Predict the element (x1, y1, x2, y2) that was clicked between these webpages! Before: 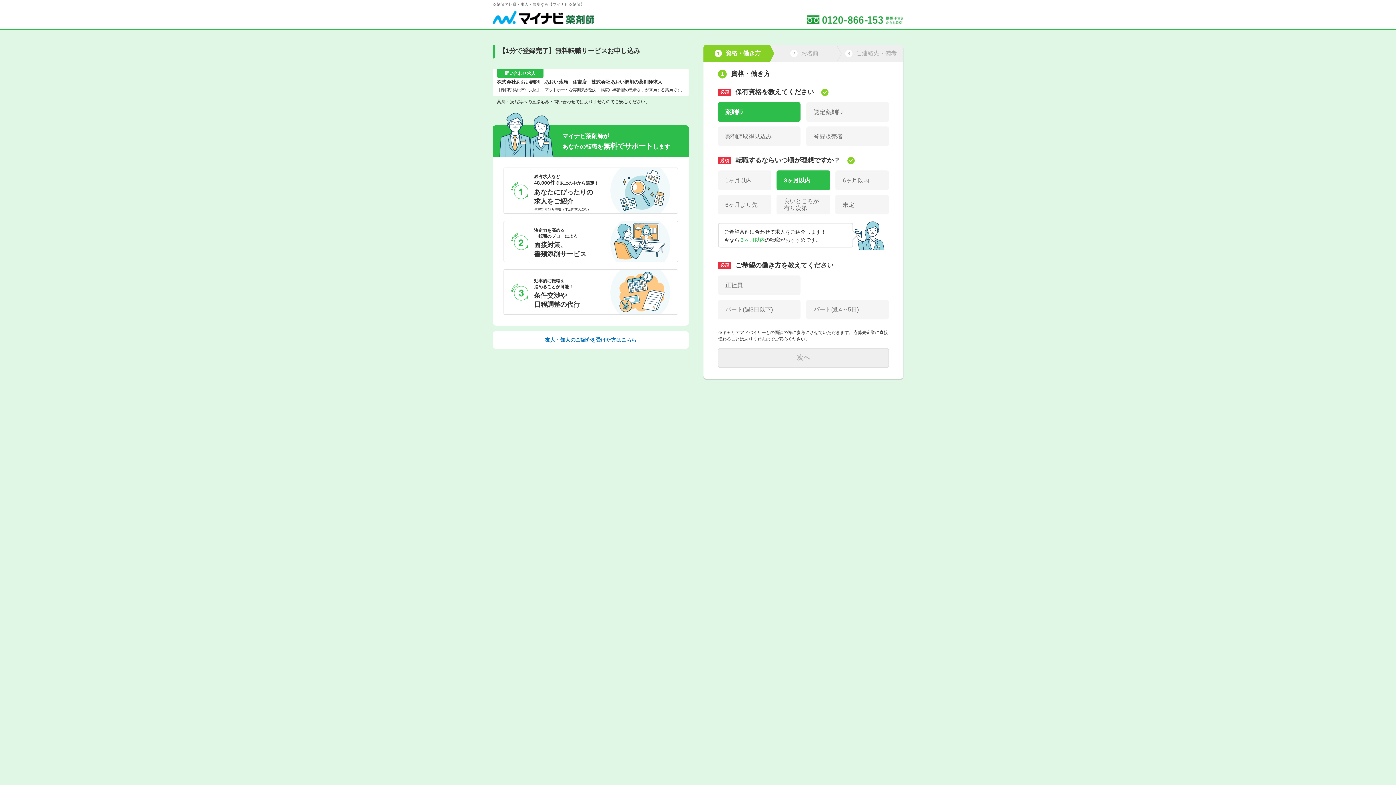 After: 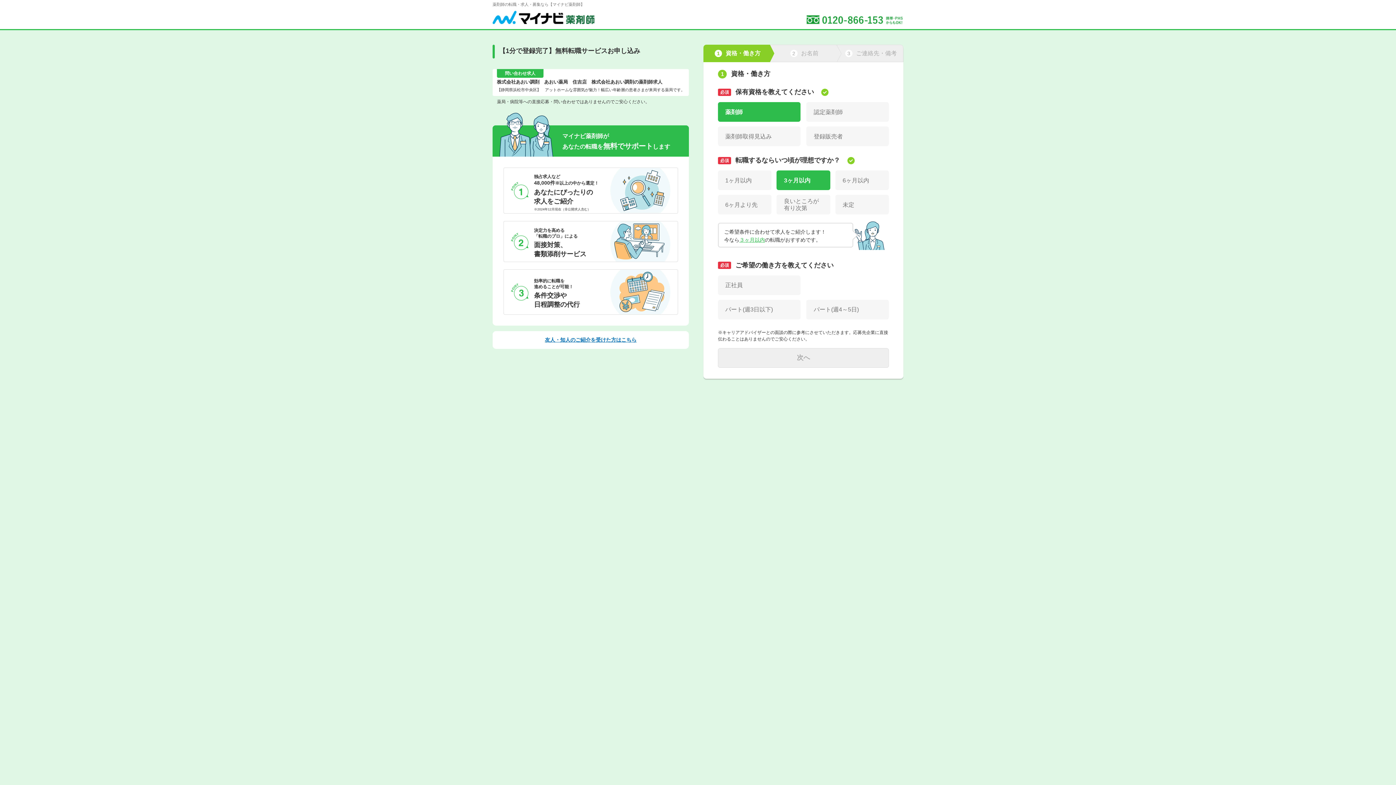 Action: label: 友人・知人のご紹介を受けた方はこちら bbox: (498, 336, 683, 343)